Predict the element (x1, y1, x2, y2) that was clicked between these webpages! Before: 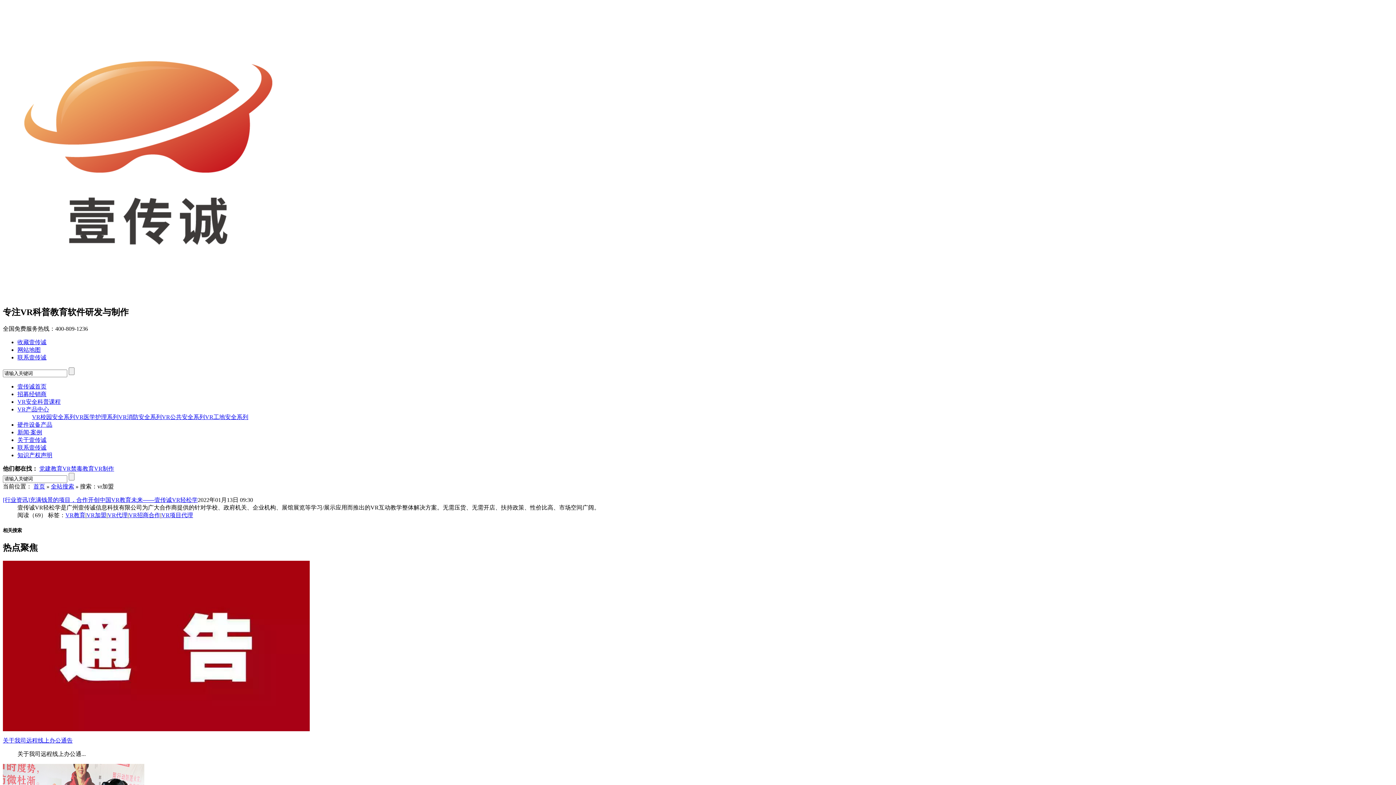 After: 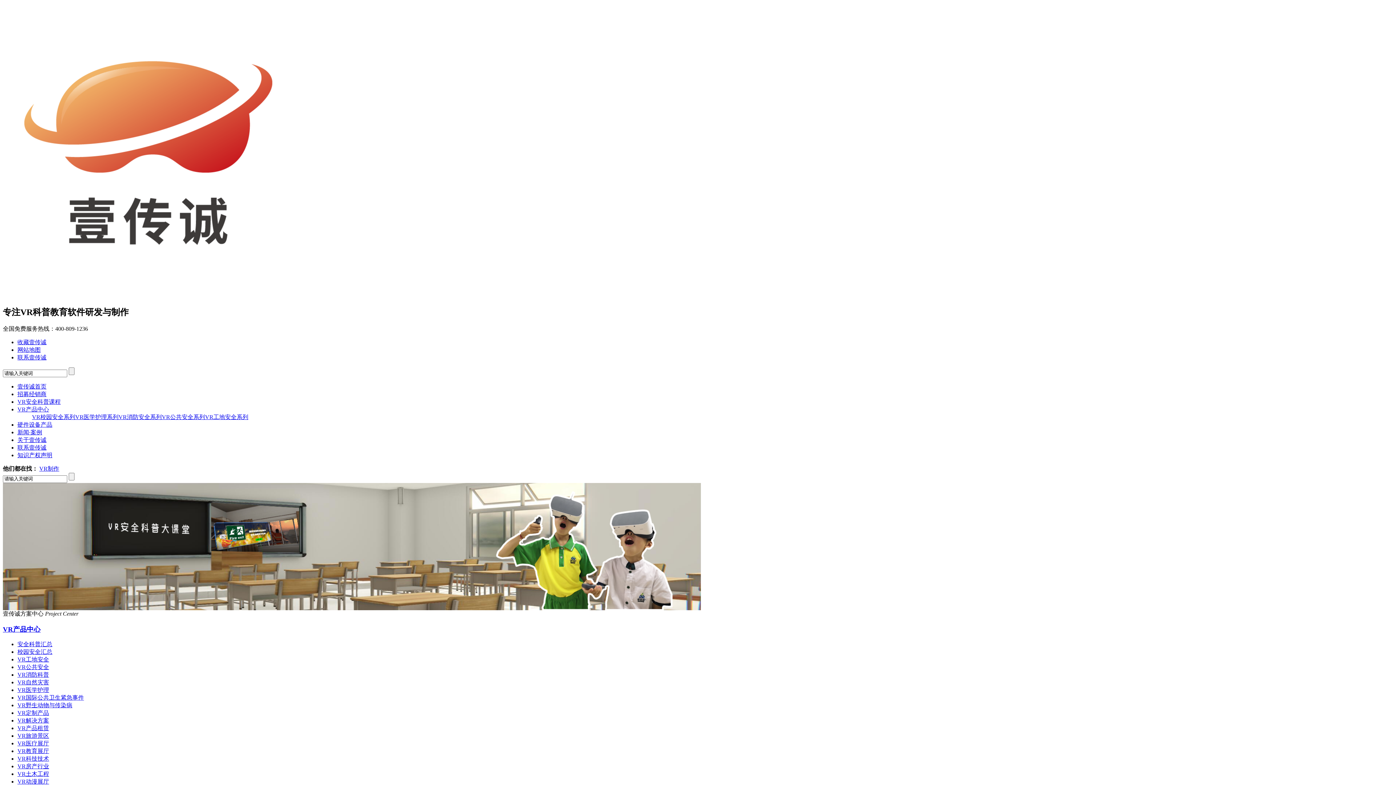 Action: bbox: (32, 414, 75, 420) label: VR校园安全系列